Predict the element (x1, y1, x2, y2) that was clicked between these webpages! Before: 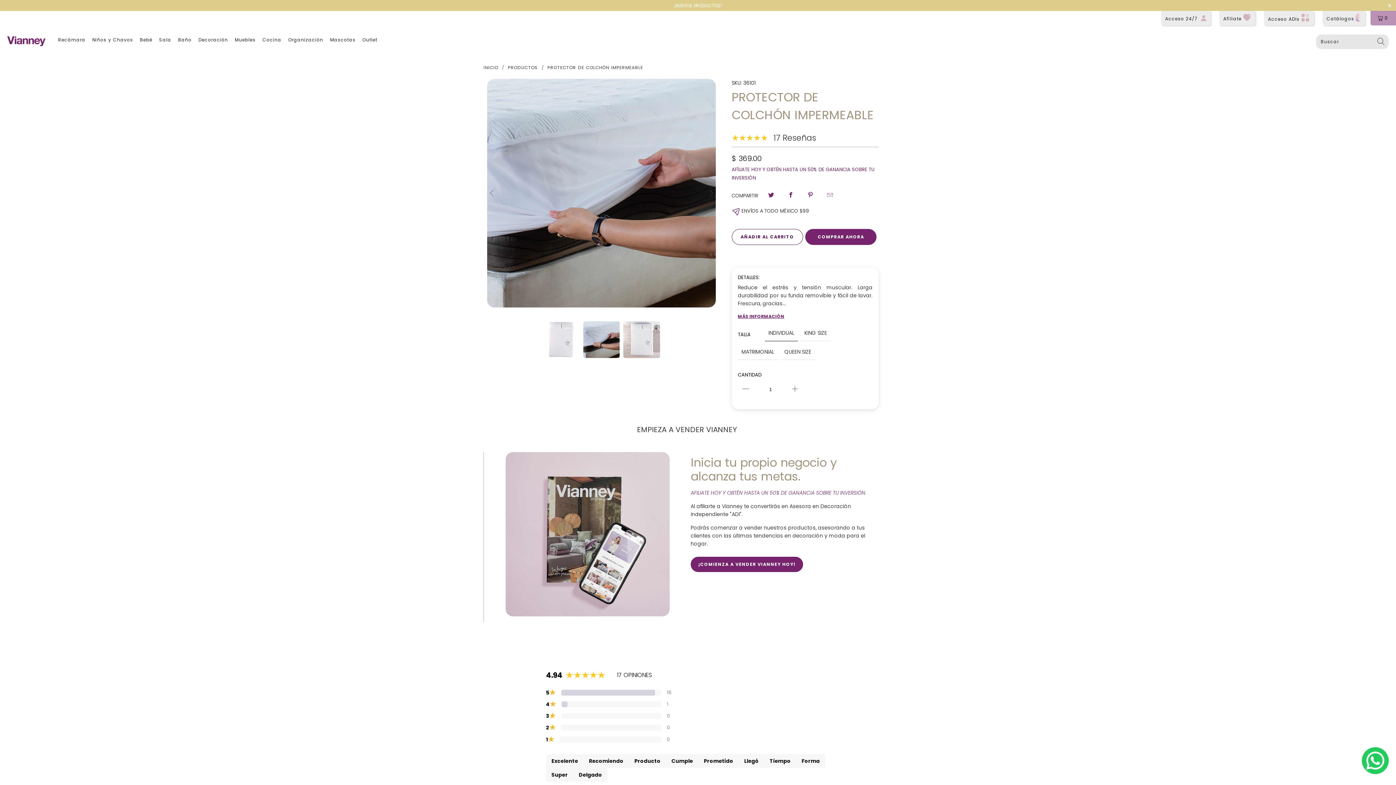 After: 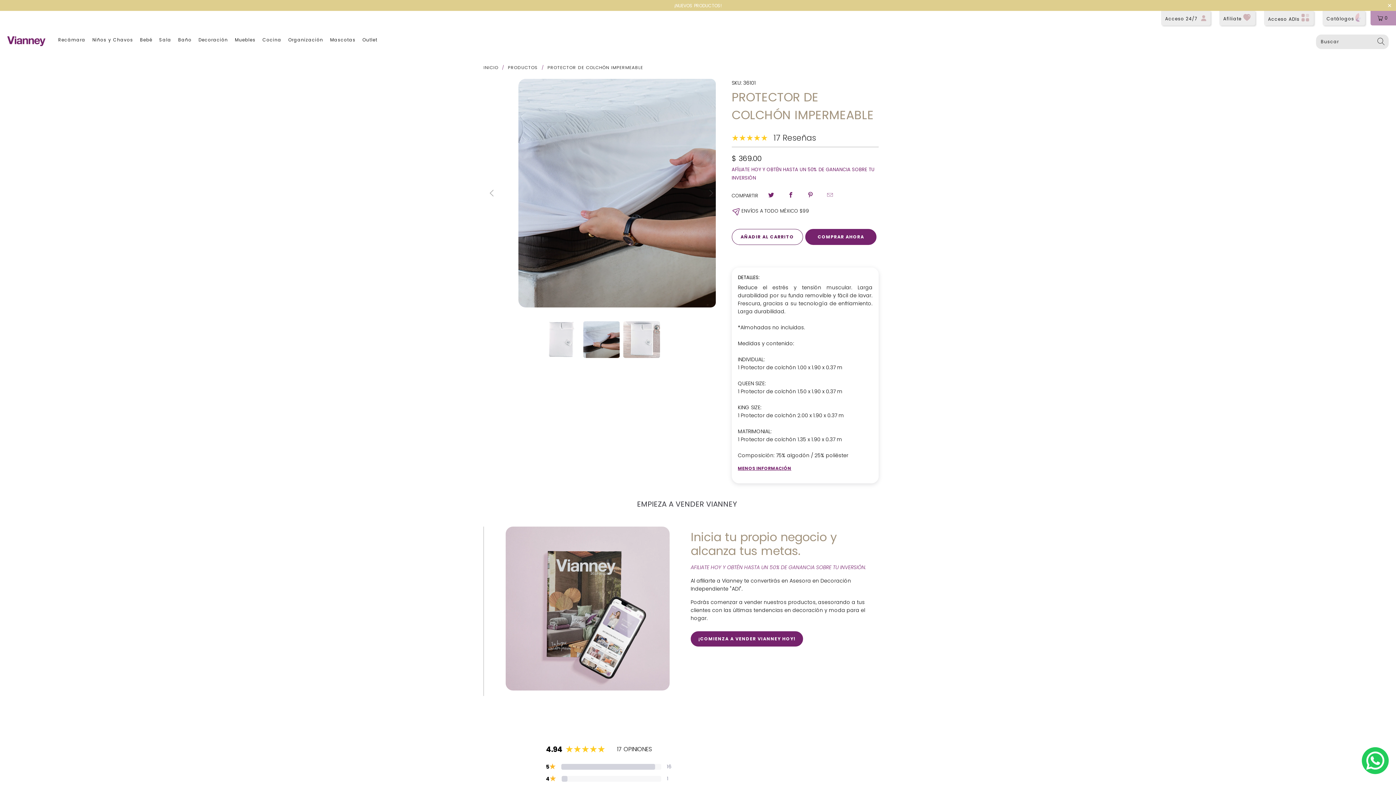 Action: label: MÁS INFORMACIÓN bbox: (738, 313, 872, 320)